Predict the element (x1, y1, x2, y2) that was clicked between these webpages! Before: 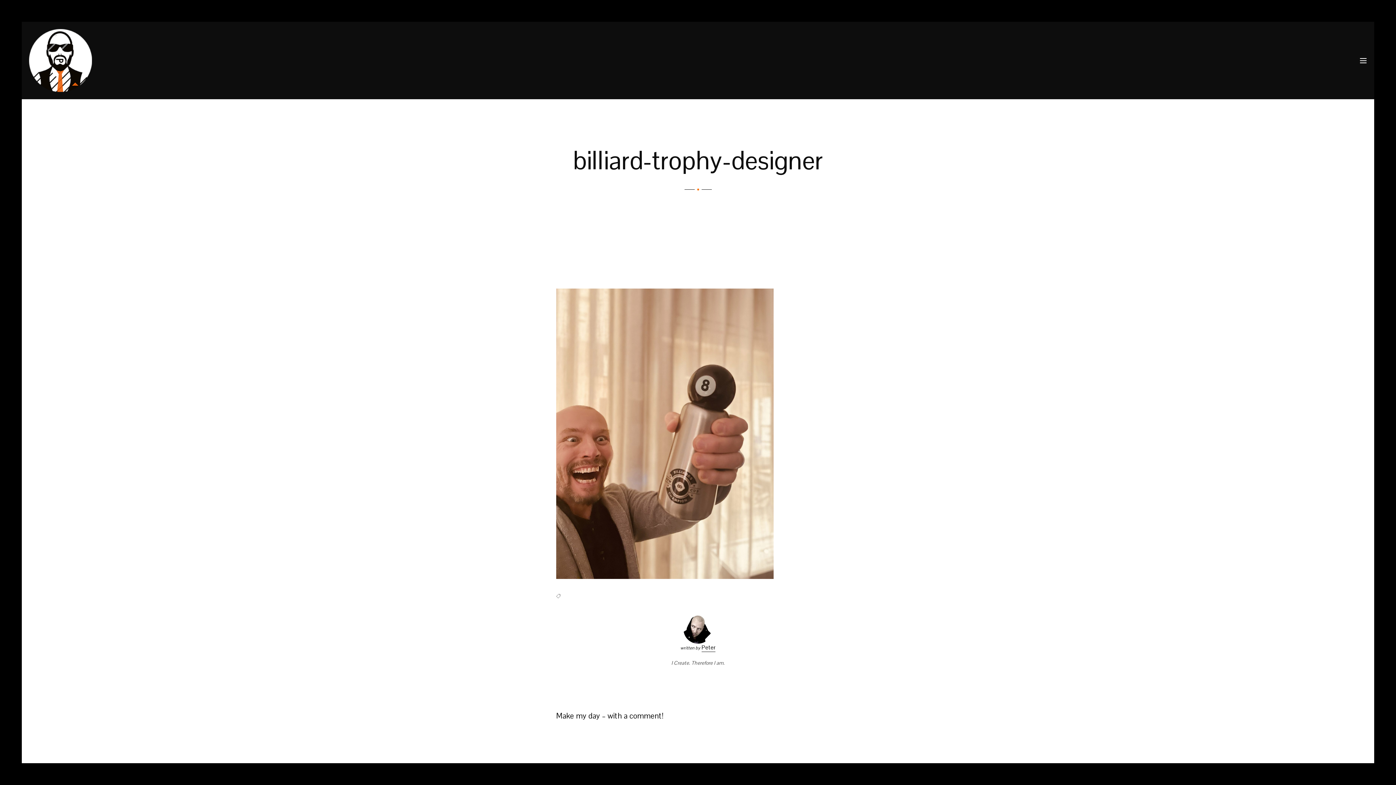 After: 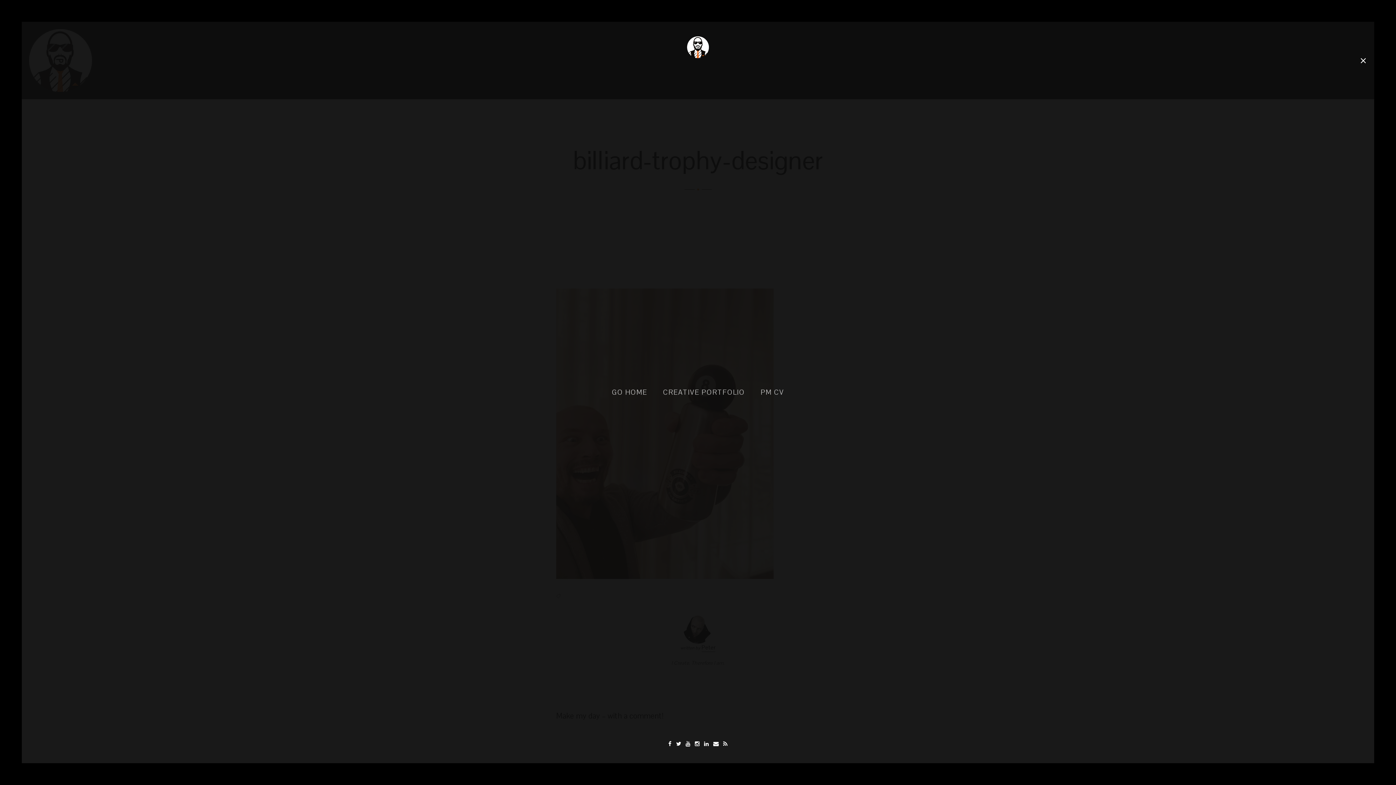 Action: bbox: (1360, 29, 1367, 92)